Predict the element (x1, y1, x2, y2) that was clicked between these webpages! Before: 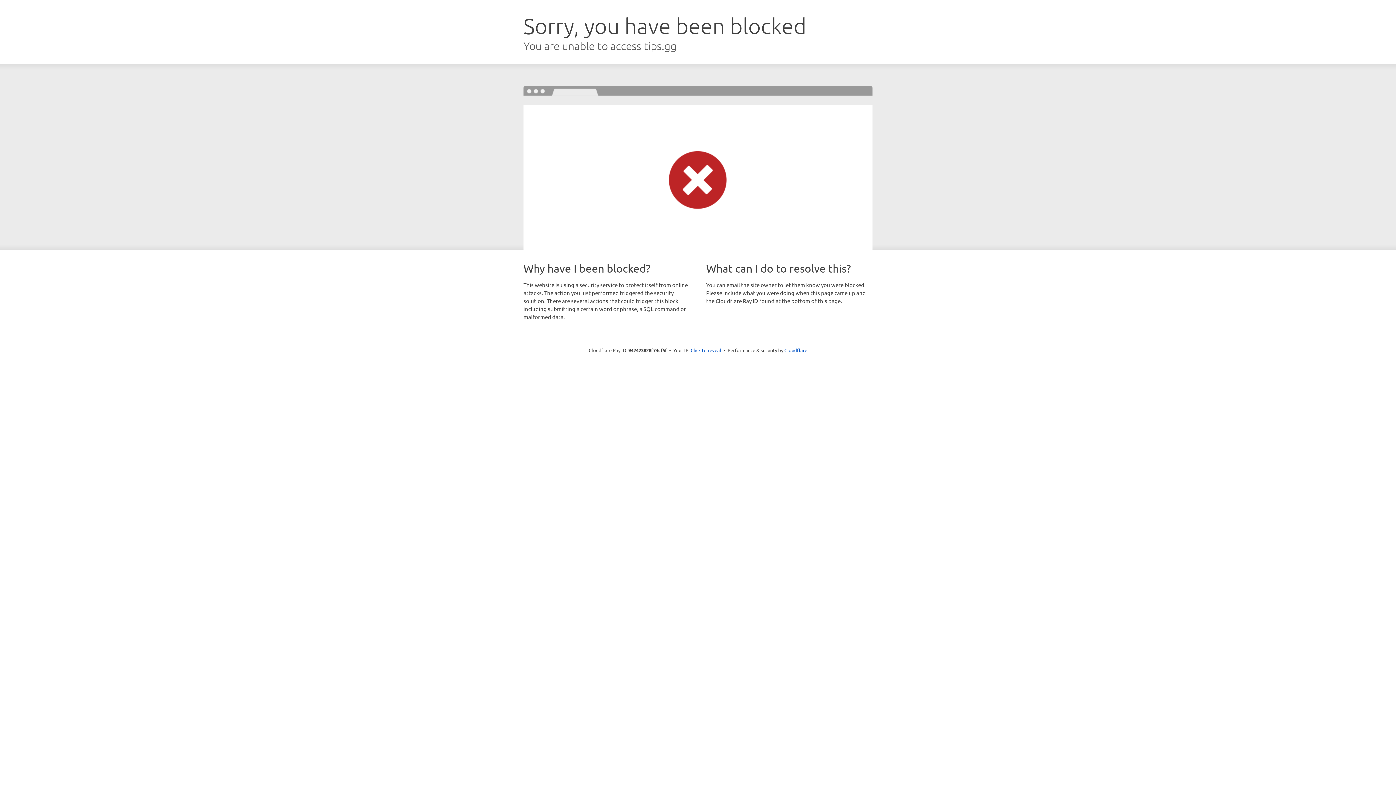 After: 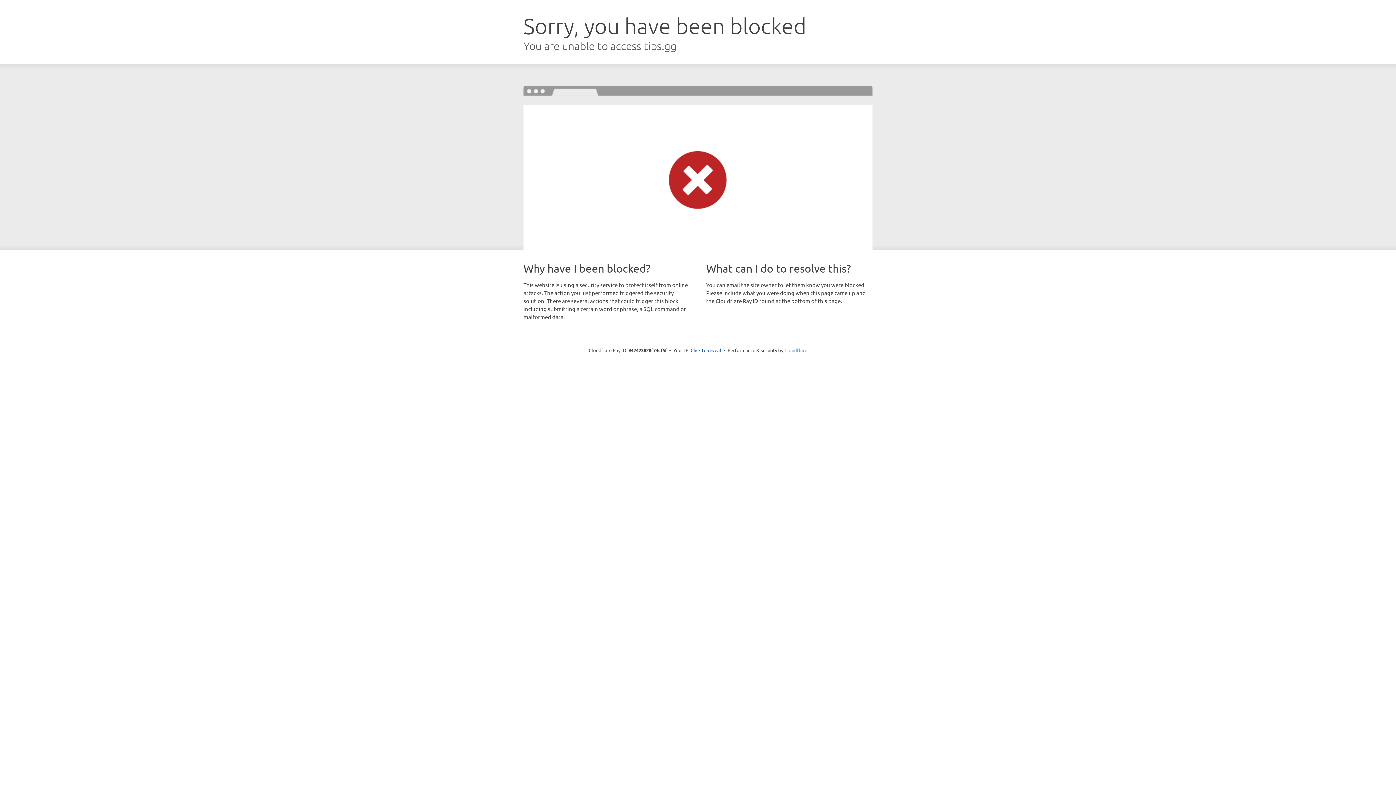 Action: bbox: (784, 347, 807, 353) label: Cloudflare